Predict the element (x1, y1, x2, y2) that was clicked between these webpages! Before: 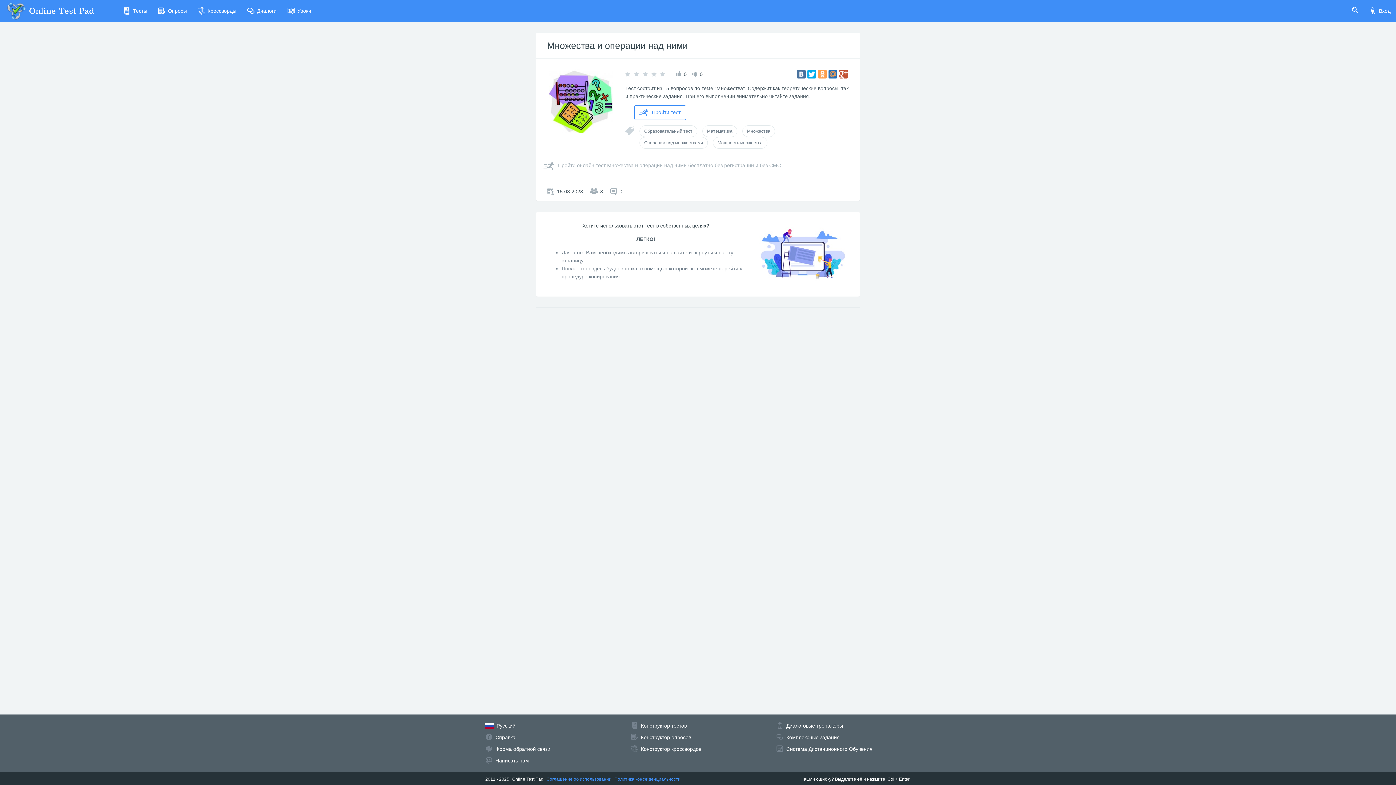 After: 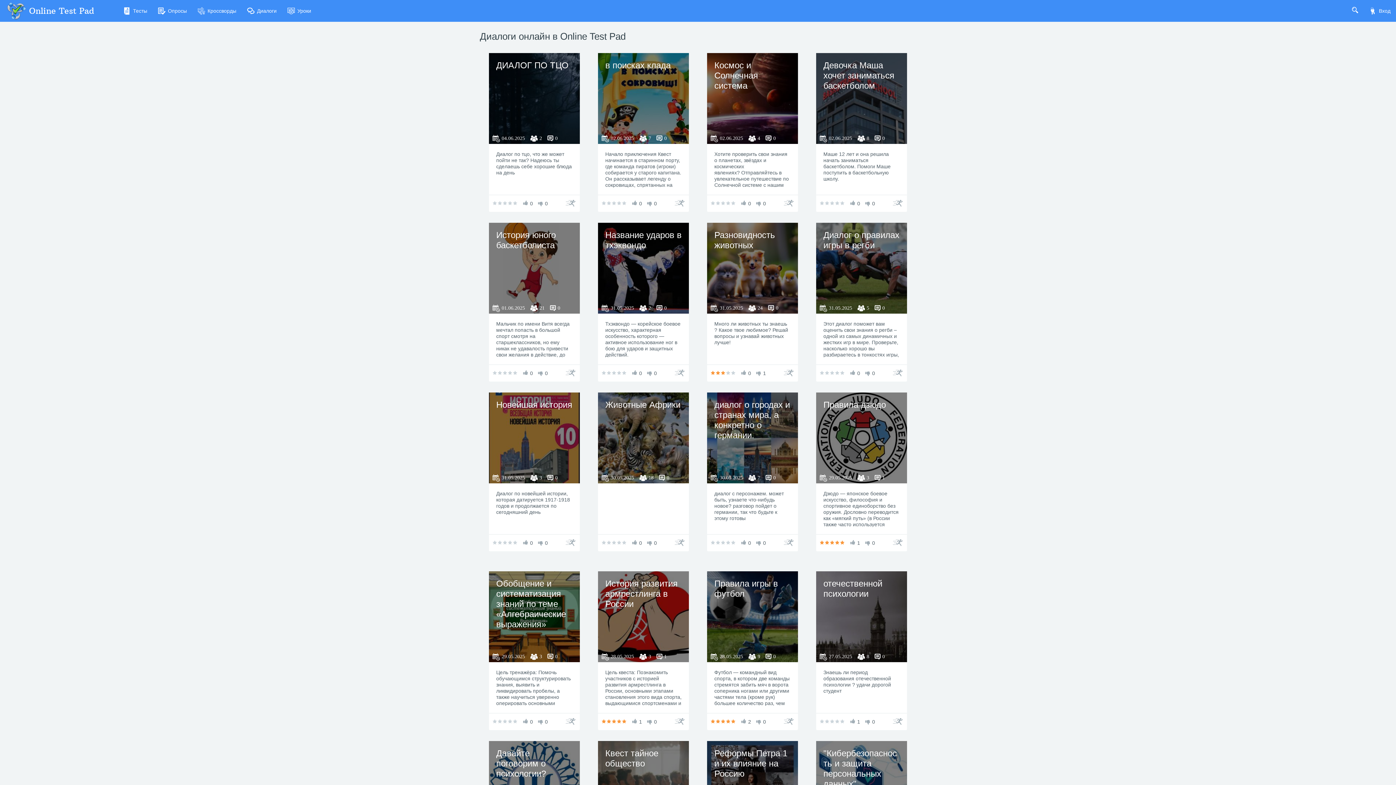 Action: label: Диалоги bbox: (241, 0, 282, 21)